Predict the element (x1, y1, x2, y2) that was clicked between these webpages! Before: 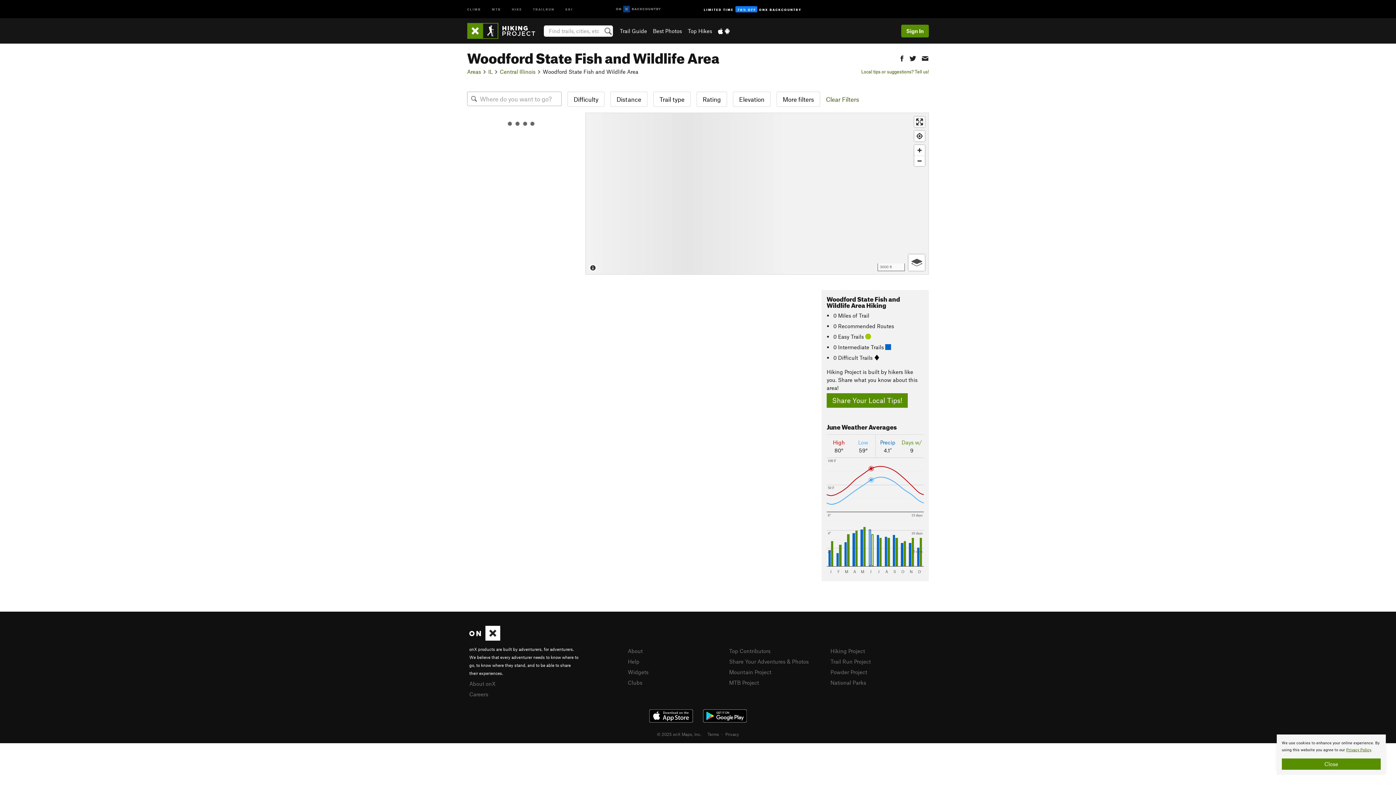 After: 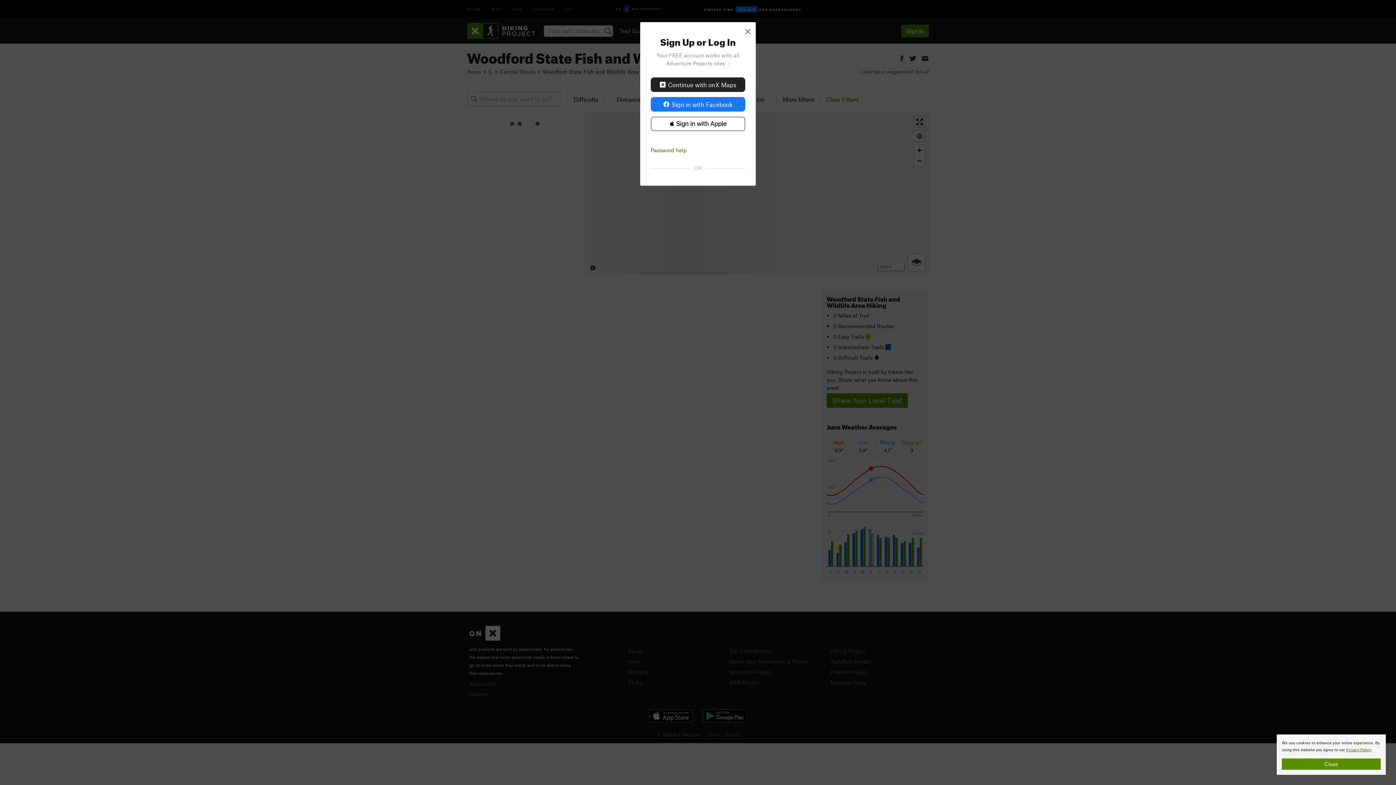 Action: bbox: (901, 24, 929, 37) label: Sign In